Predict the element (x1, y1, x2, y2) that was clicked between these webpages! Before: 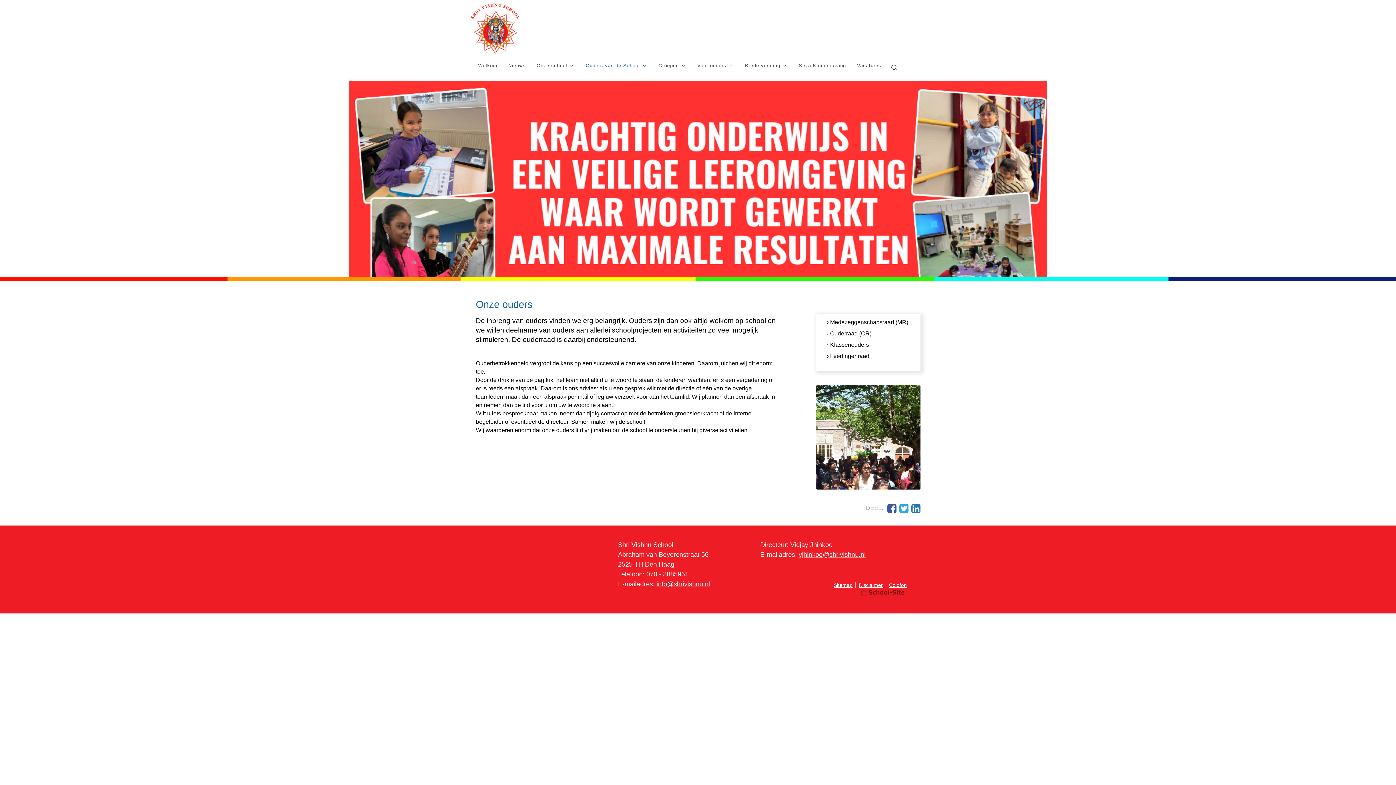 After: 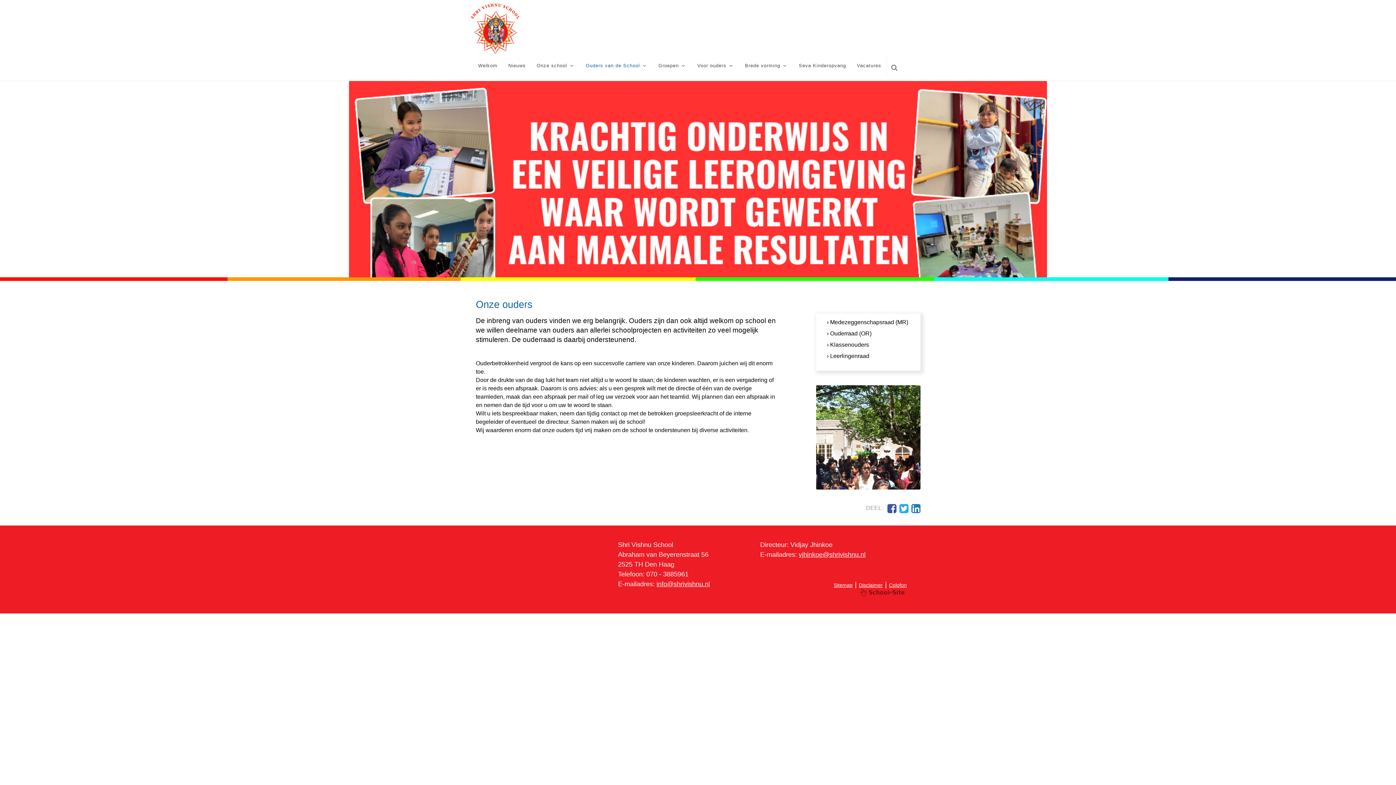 Action: label: Ouders van de School bbox: (580, 54, 653, 77)